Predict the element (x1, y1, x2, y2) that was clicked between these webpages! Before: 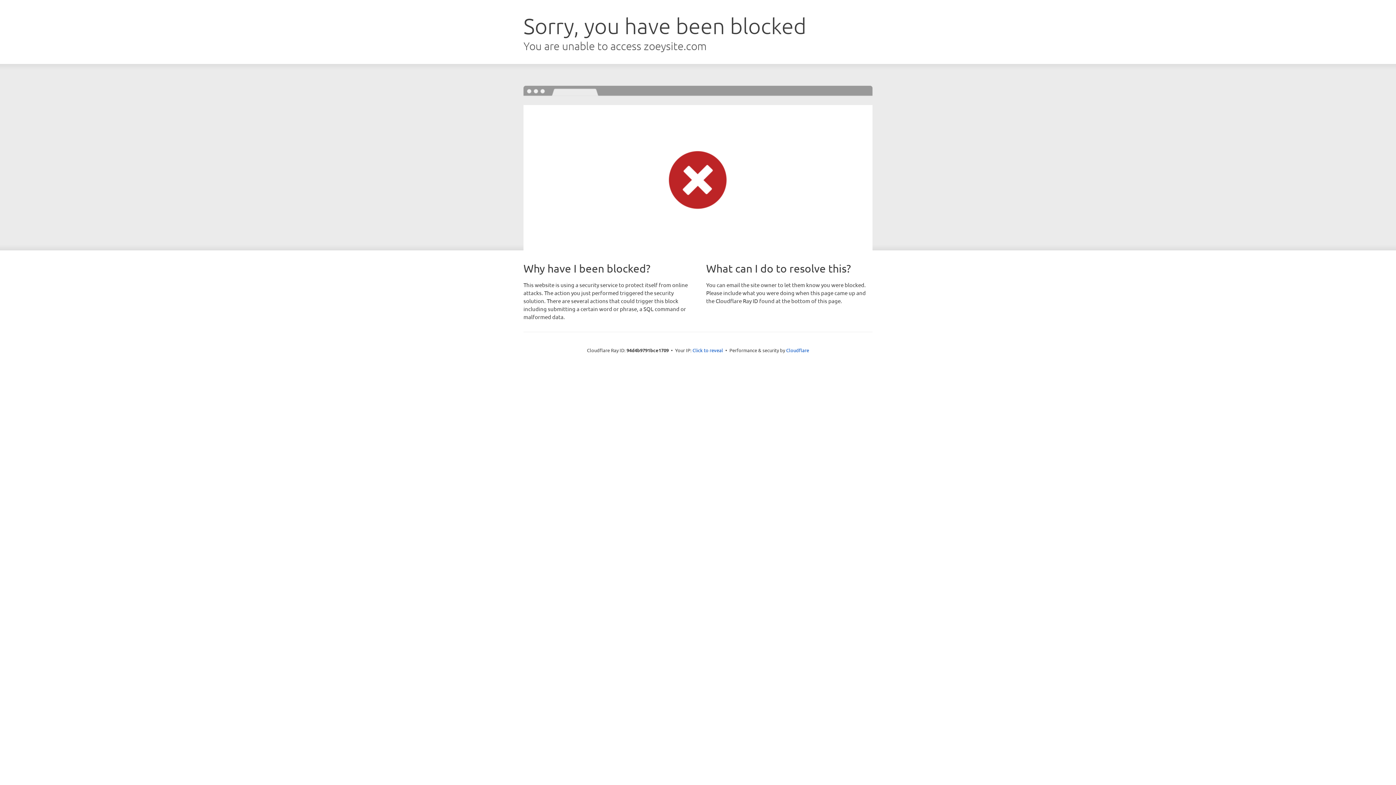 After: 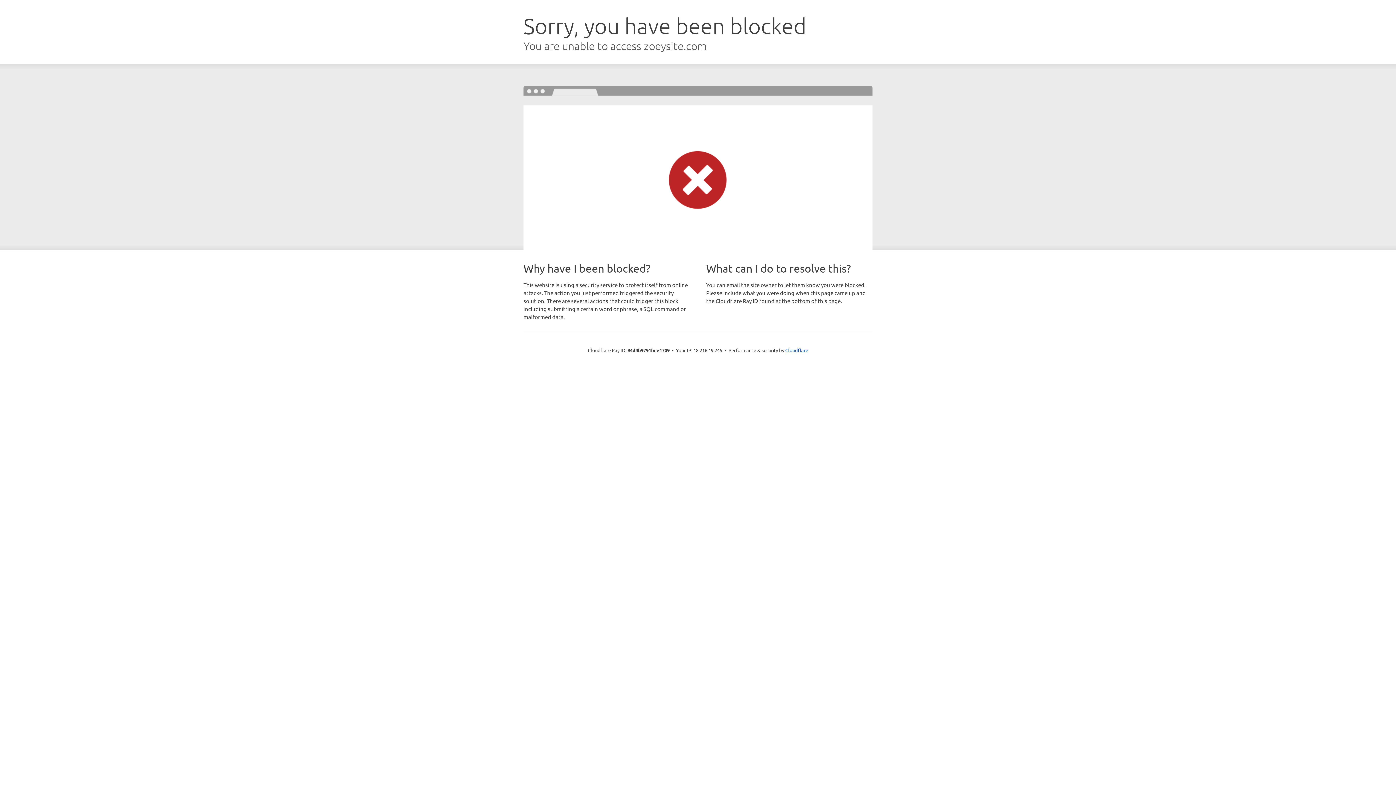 Action: label: Click to reveal bbox: (692, 346, 723, 353)